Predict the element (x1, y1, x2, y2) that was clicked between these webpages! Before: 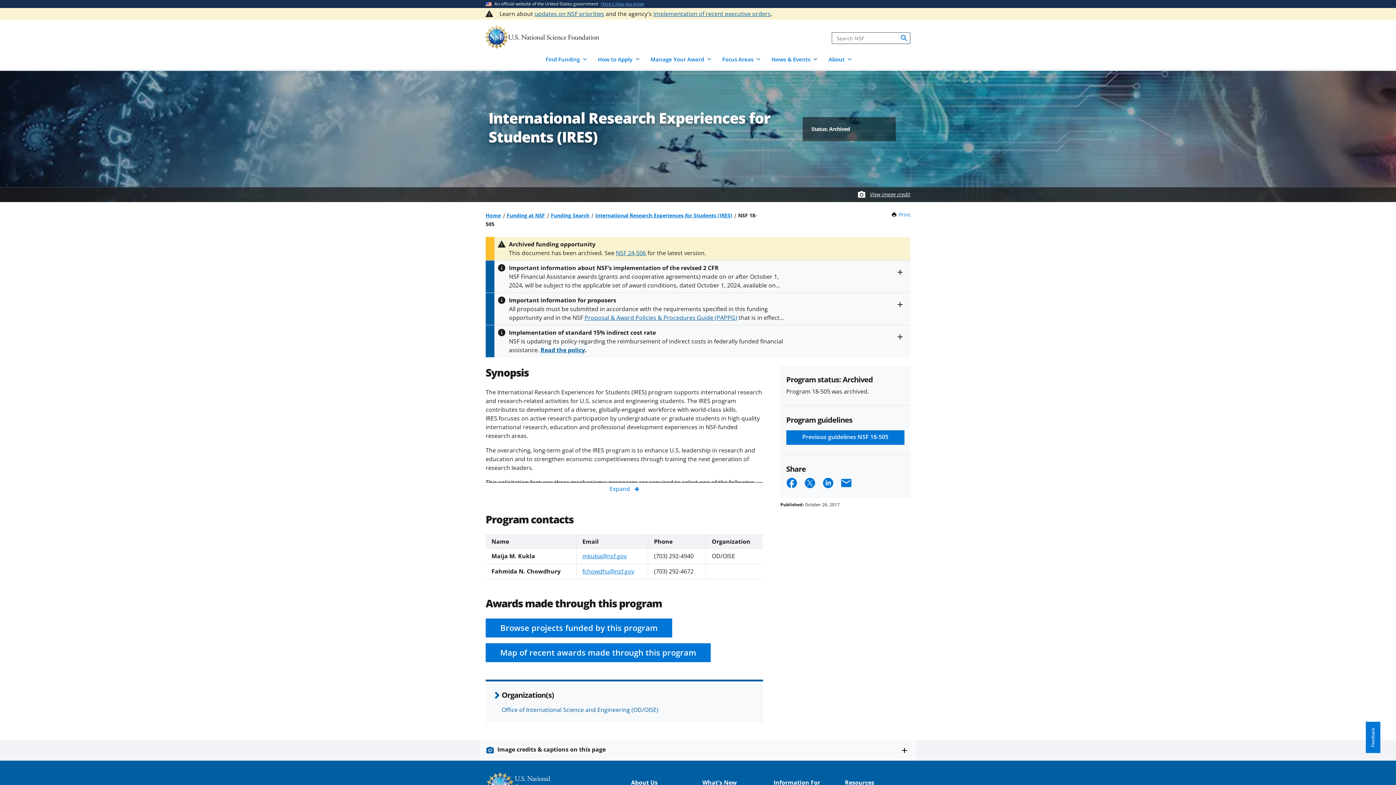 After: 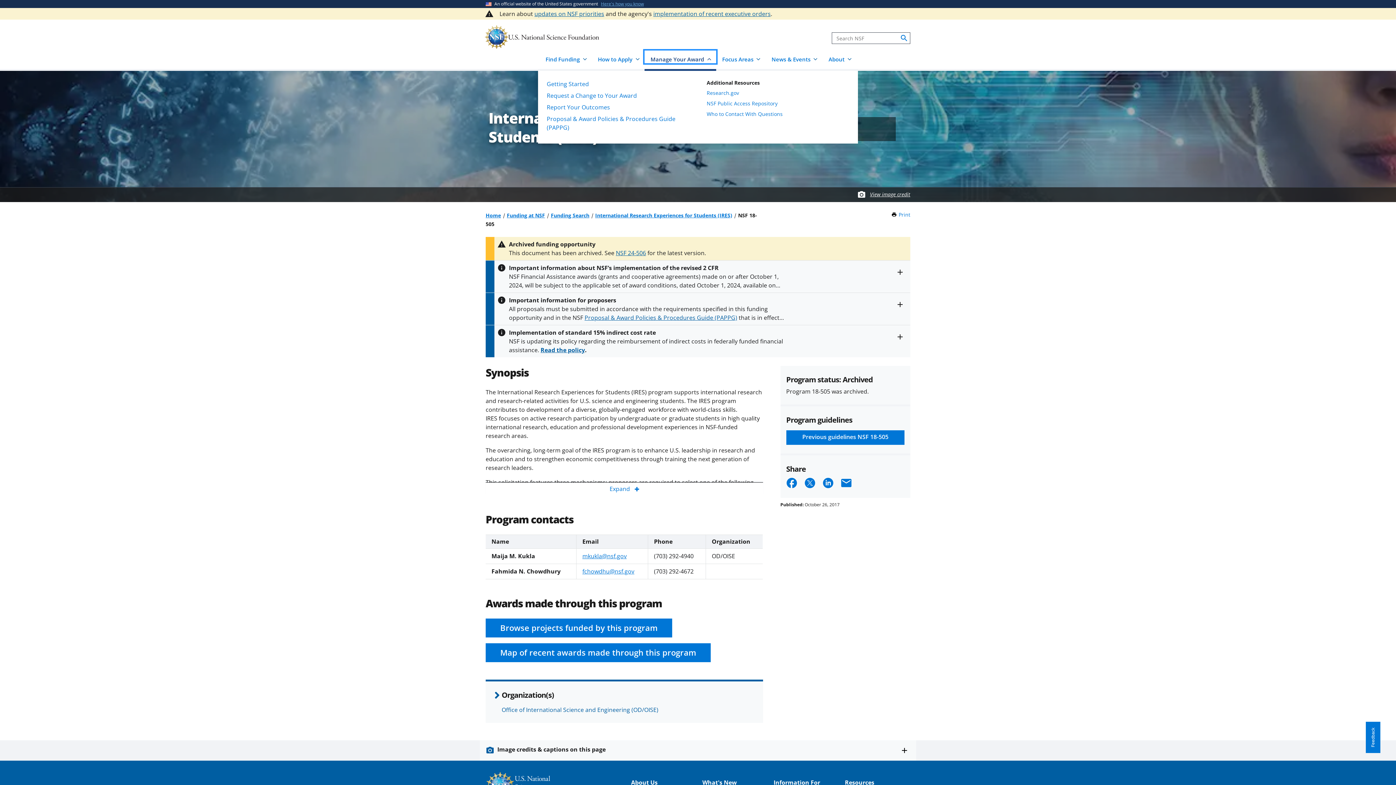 Action: bbox: (644, 50, 716, 63) label: Manage Your Award